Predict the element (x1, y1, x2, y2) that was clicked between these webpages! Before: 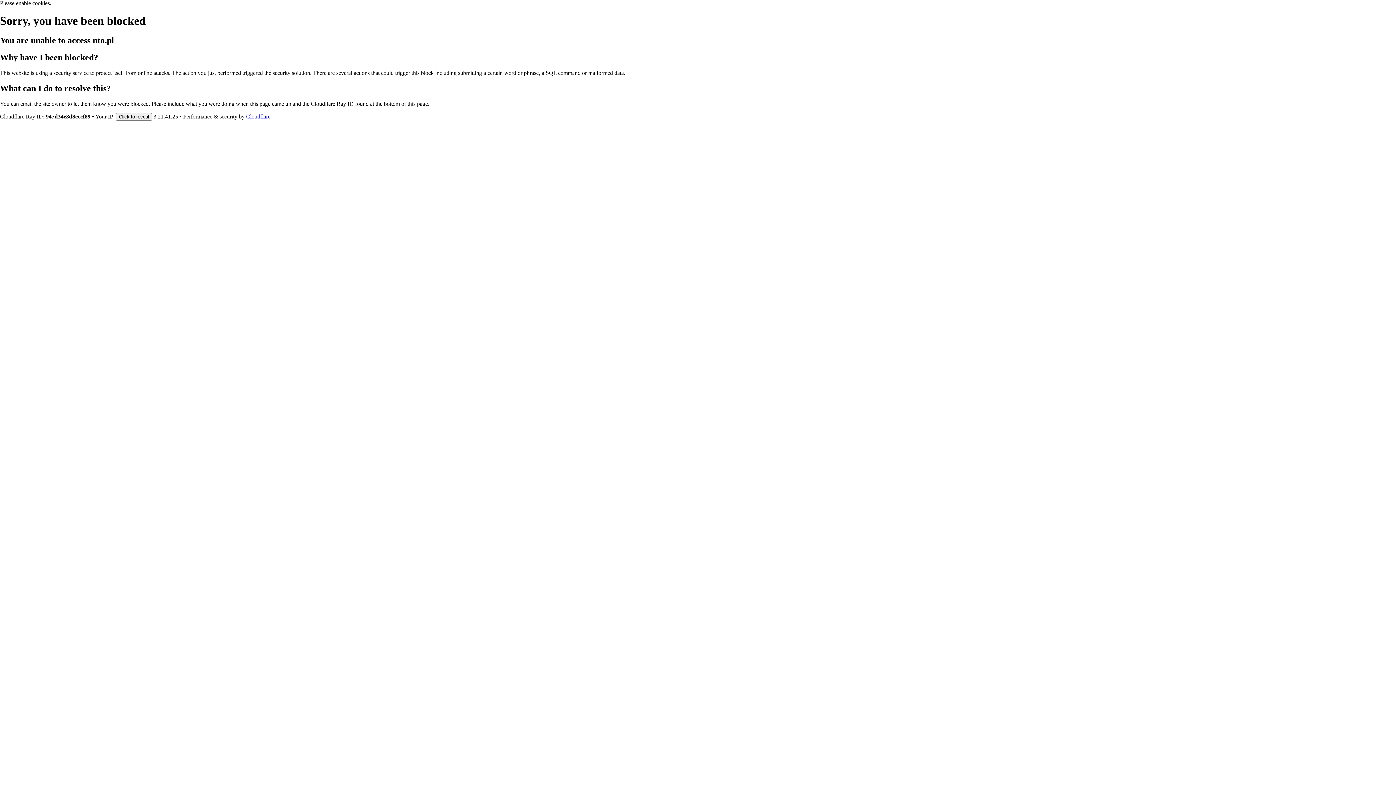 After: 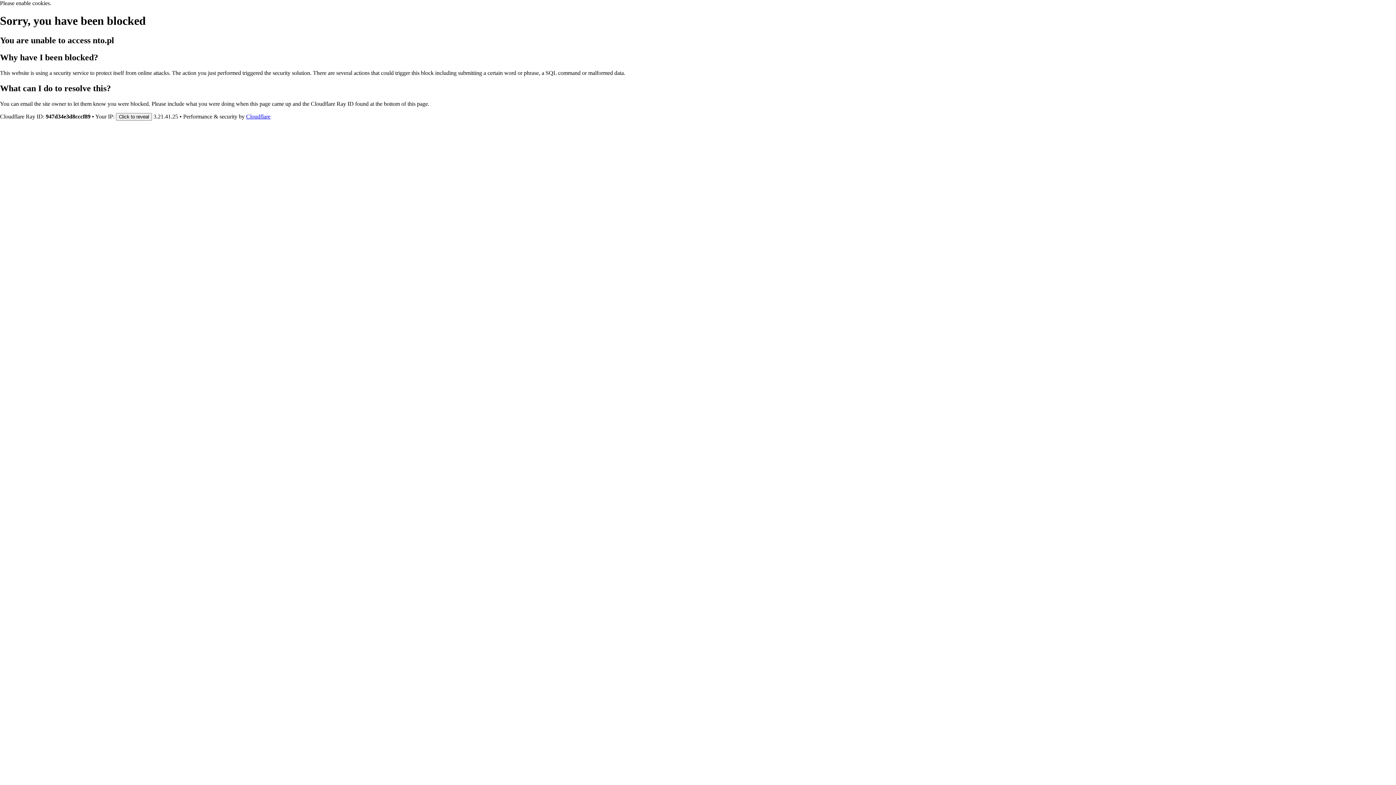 Action: bbox: (246, 113, 270, 119) label: Cloudflare